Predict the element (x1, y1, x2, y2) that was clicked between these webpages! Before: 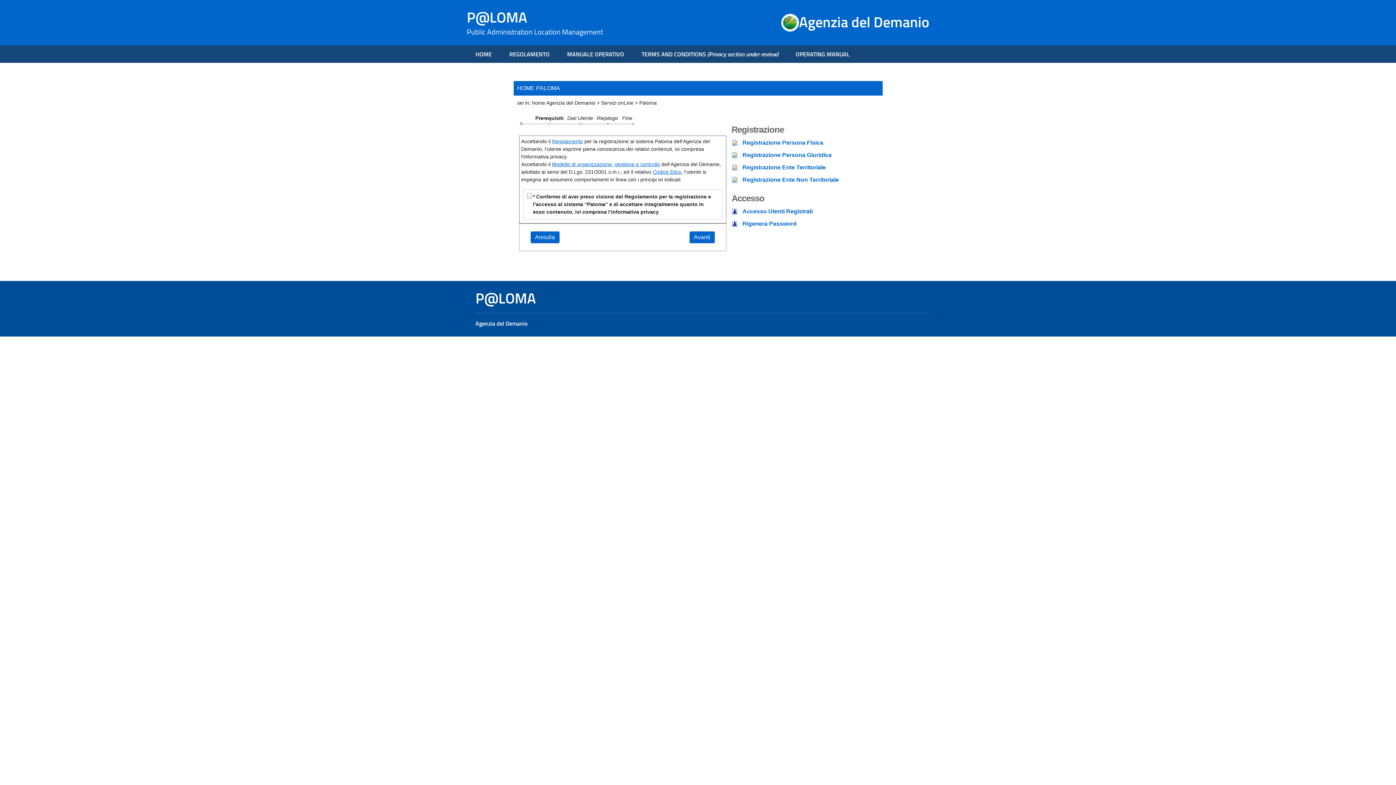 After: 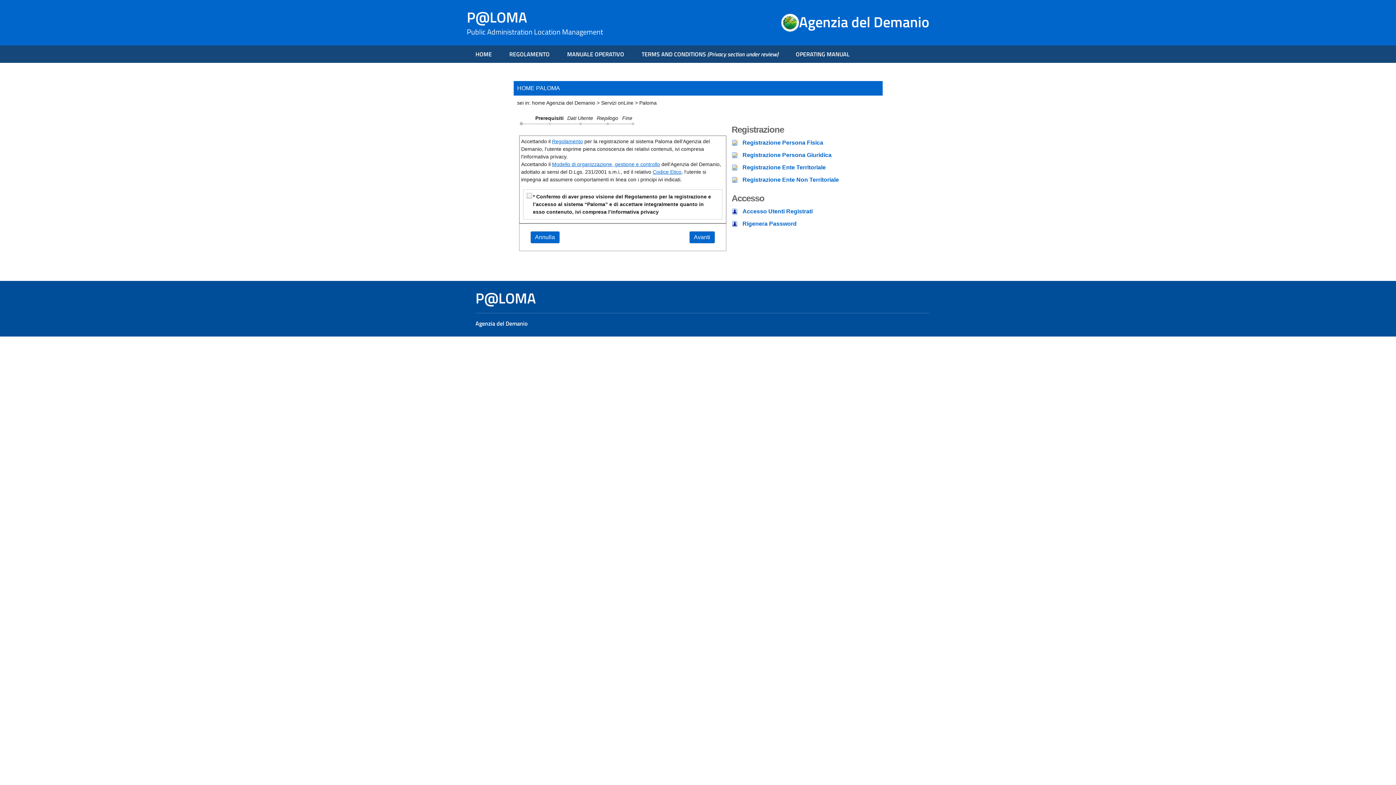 Action: label: Registrazione Ente Territoriale bbox: (742, 164, 826, 170)